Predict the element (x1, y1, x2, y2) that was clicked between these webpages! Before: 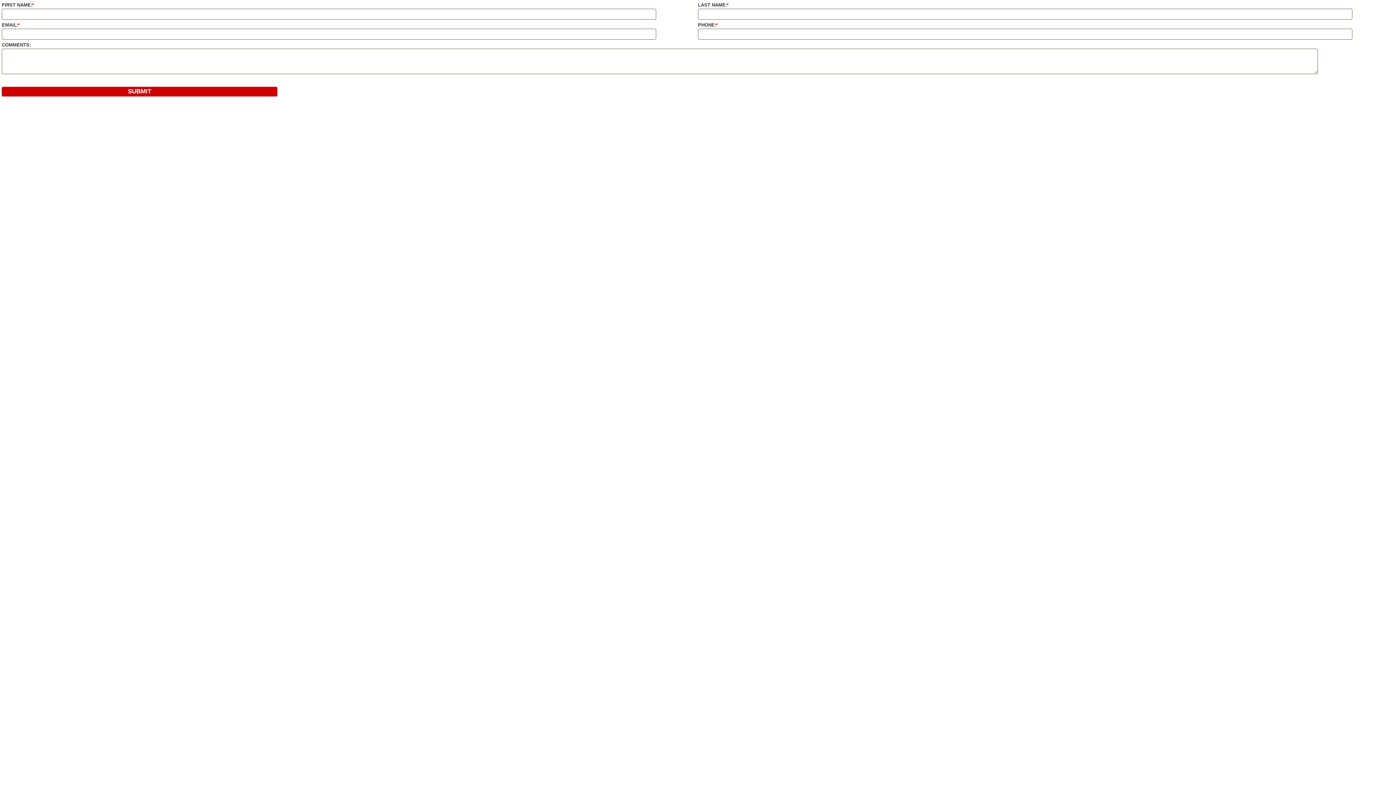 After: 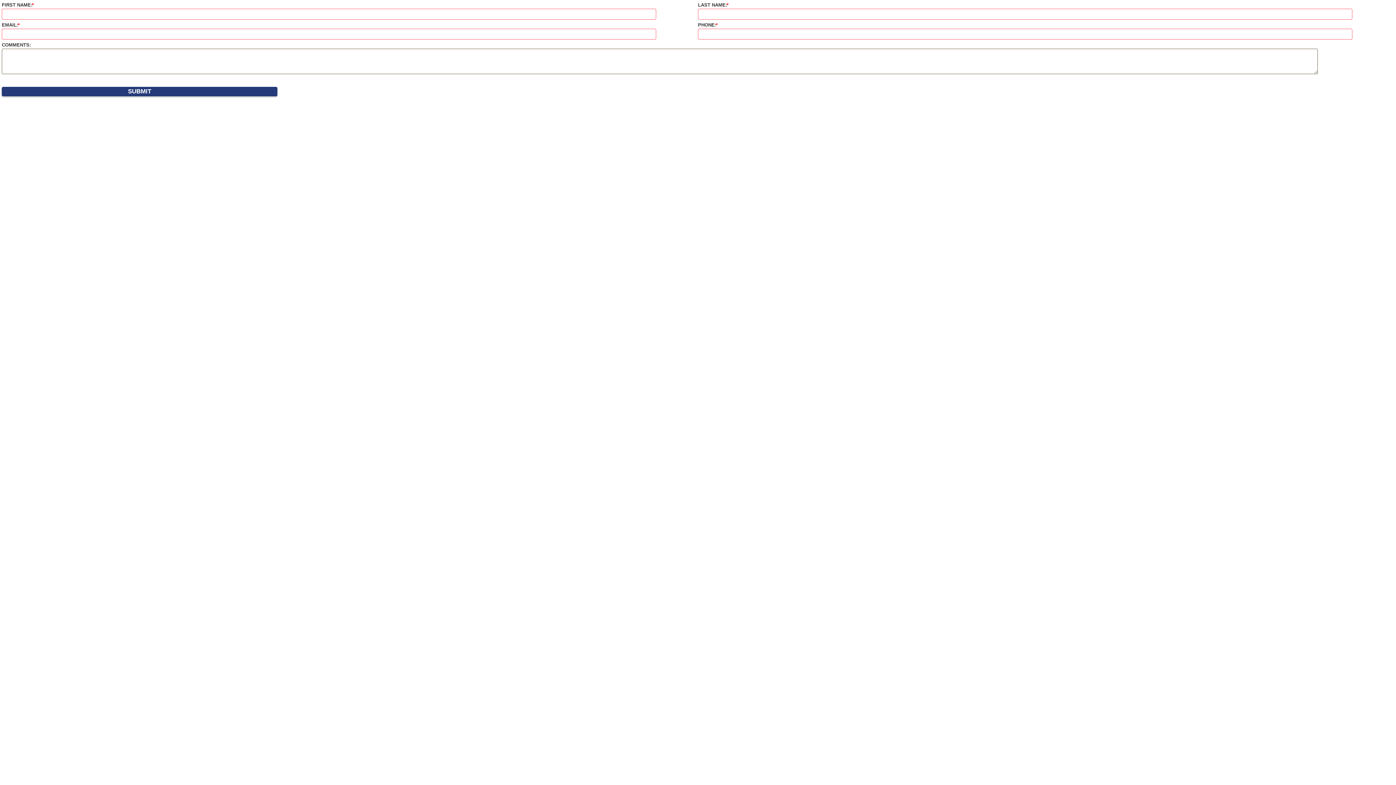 Action: label: SUBMIT bbox: (1, 86, 277, 96)